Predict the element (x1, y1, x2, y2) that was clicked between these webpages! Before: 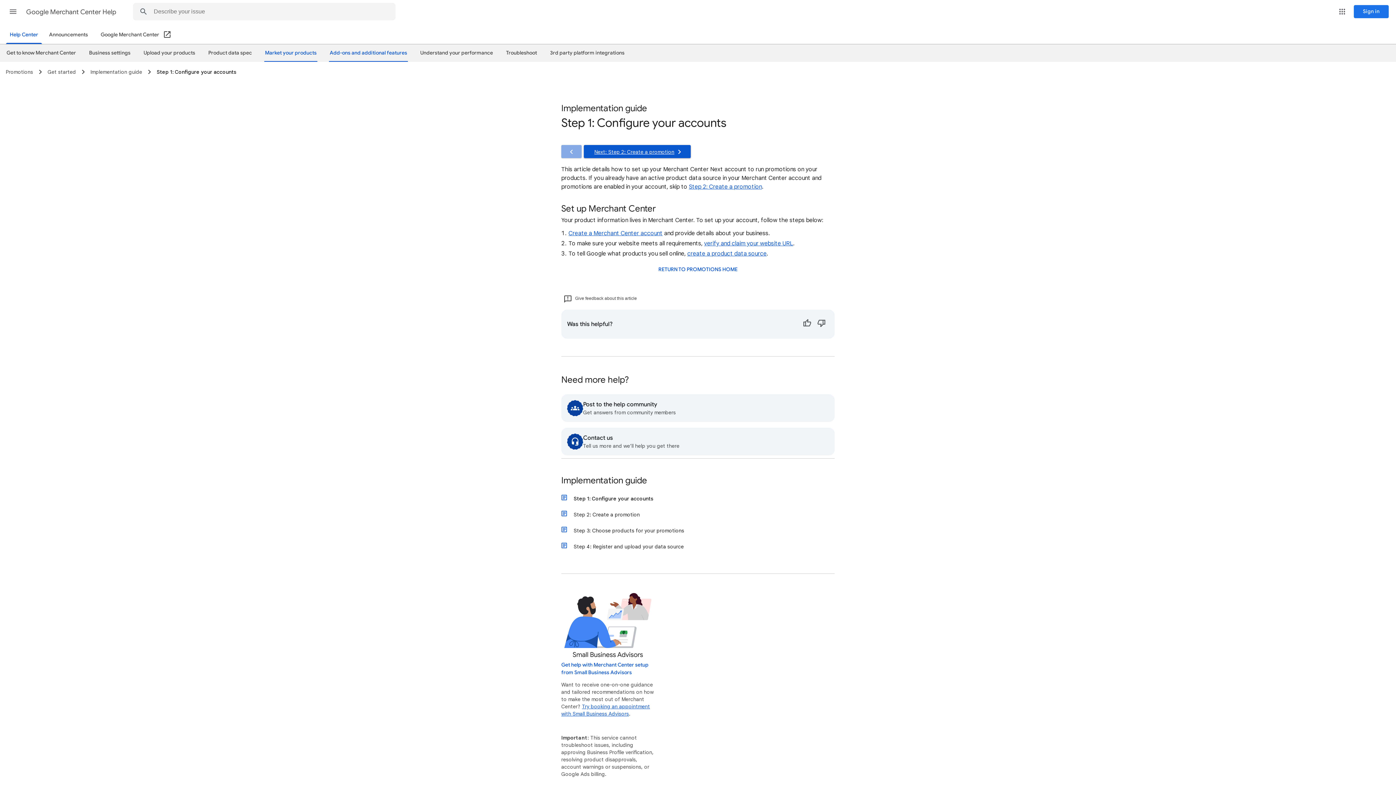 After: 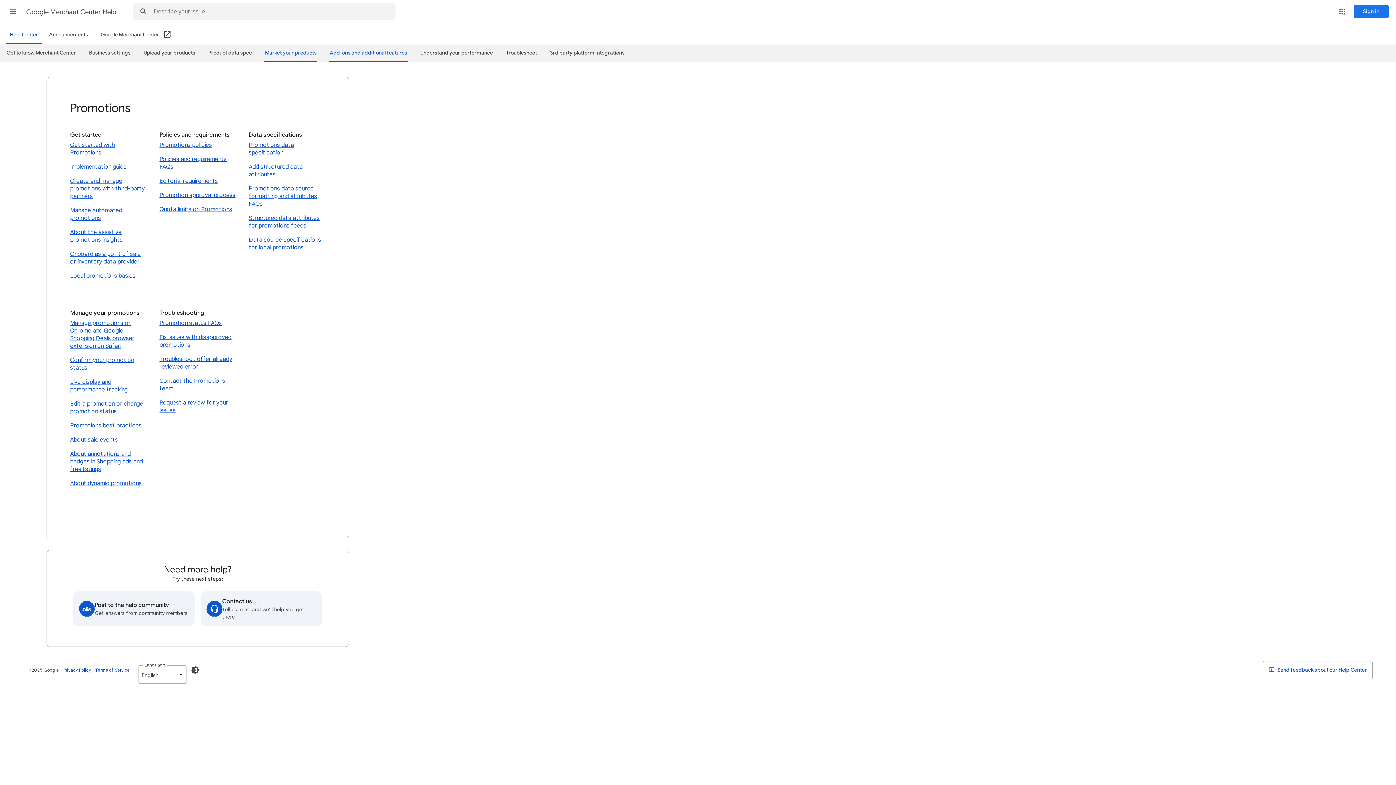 Action: label: RETURN TO PROMOTIONS HOME bbox: (652, 262, 743, 277)